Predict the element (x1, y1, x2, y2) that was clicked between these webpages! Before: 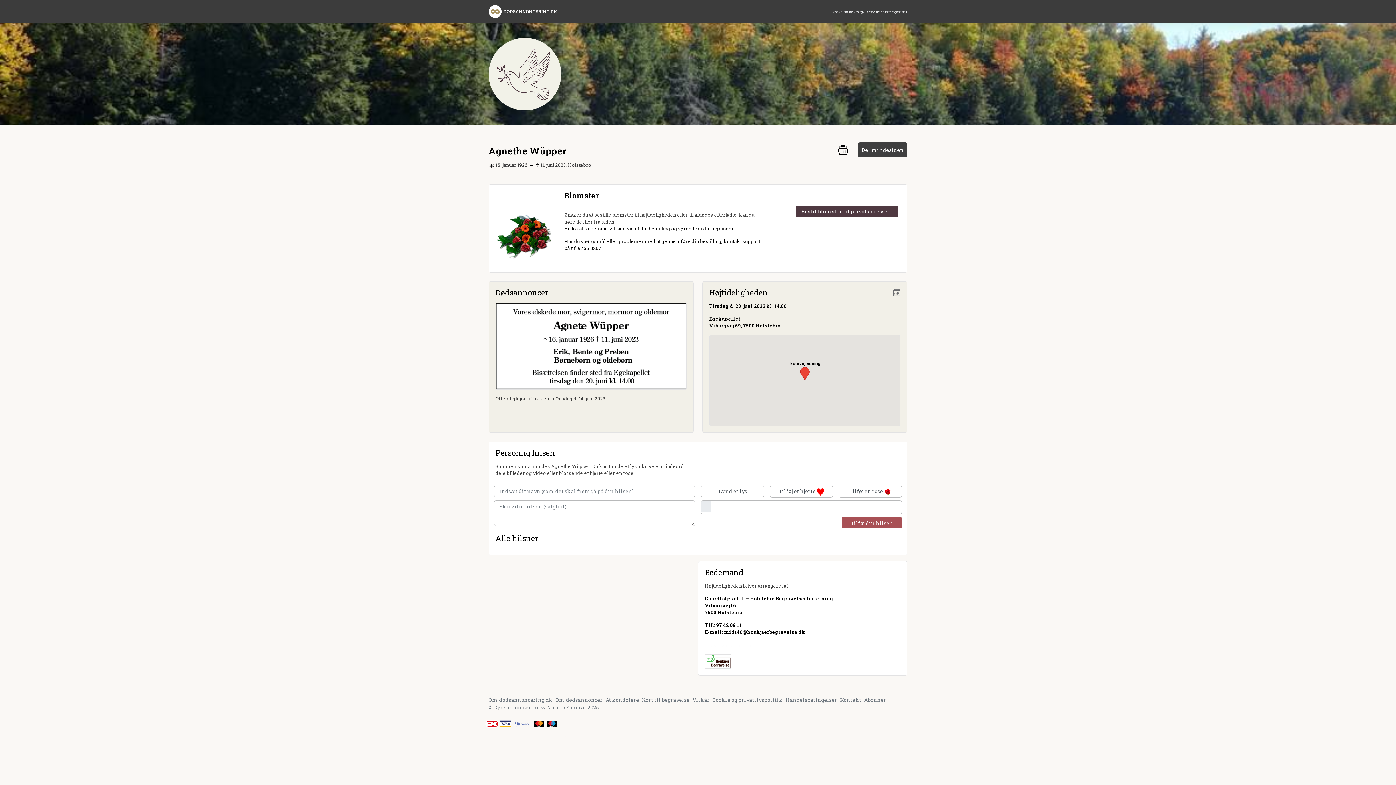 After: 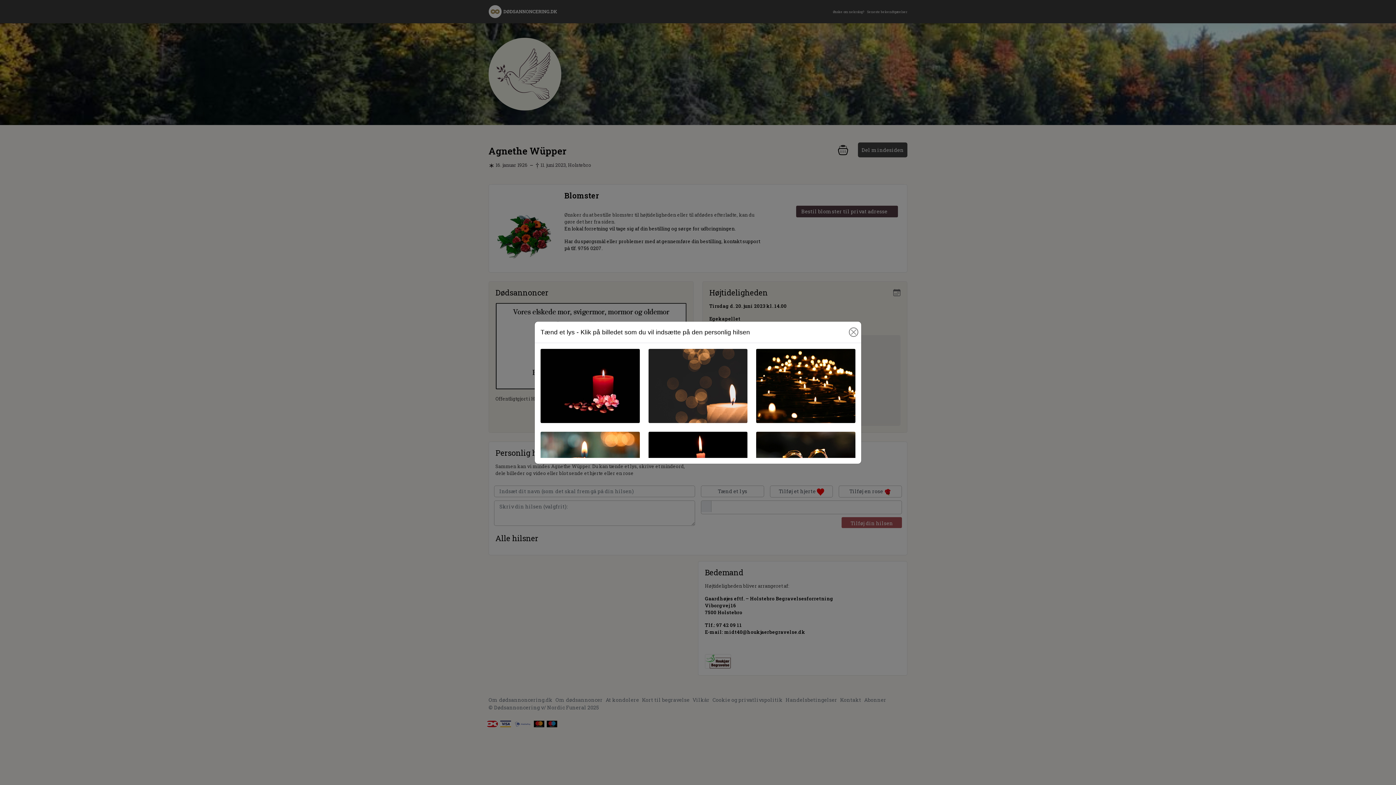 Action: bbox: (701, 485, 764, 497) label: Tænd et lys